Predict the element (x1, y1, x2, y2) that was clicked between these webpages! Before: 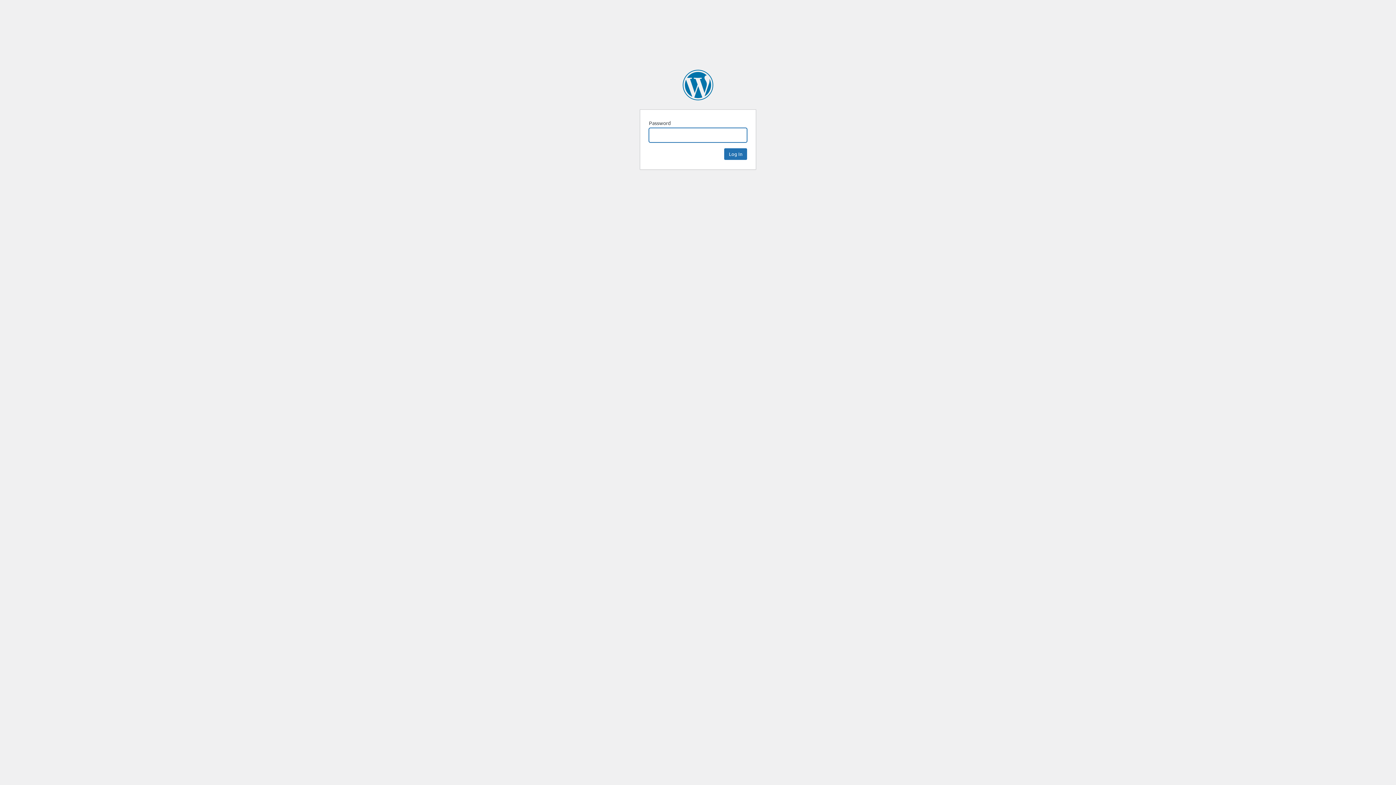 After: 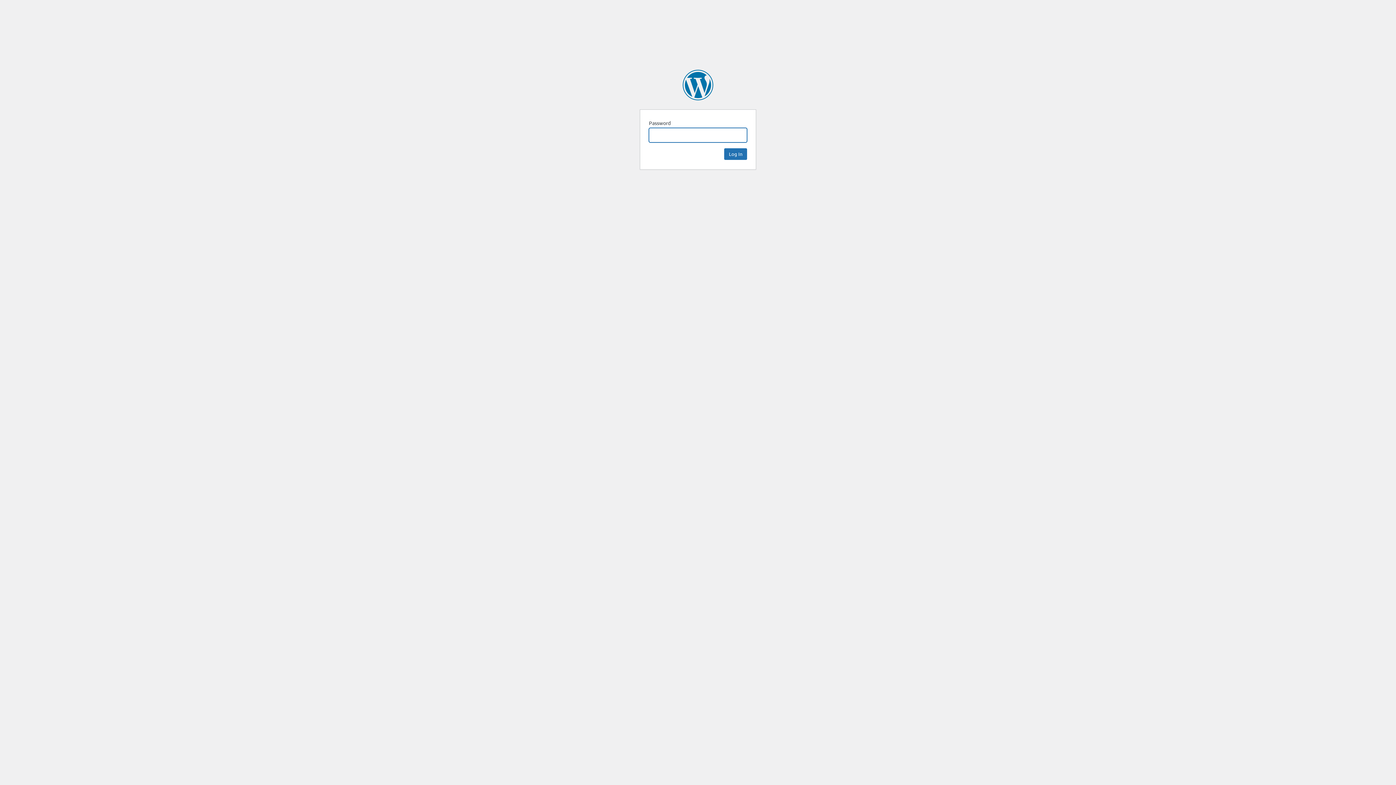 Action: bbox: (682, 69, 713, 100) label: Mueble de España